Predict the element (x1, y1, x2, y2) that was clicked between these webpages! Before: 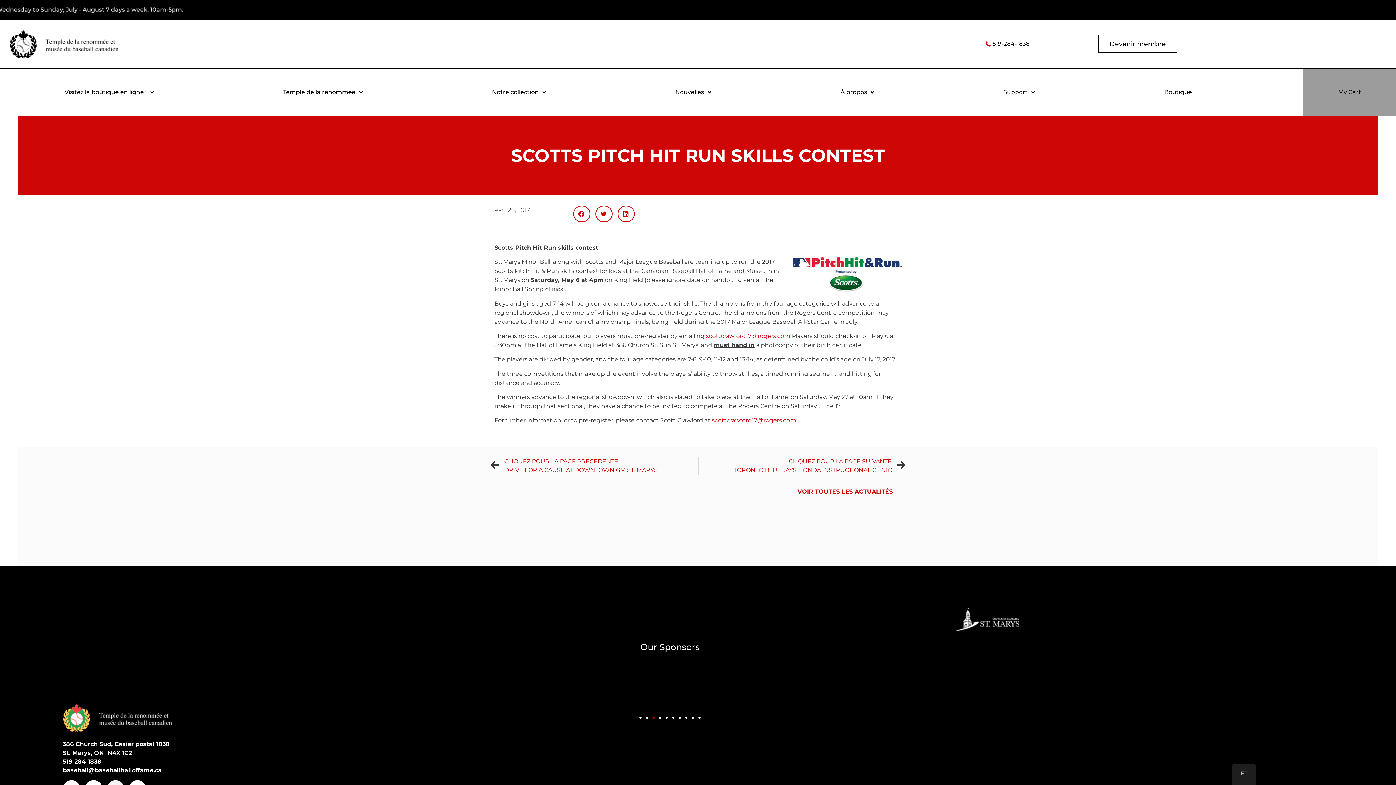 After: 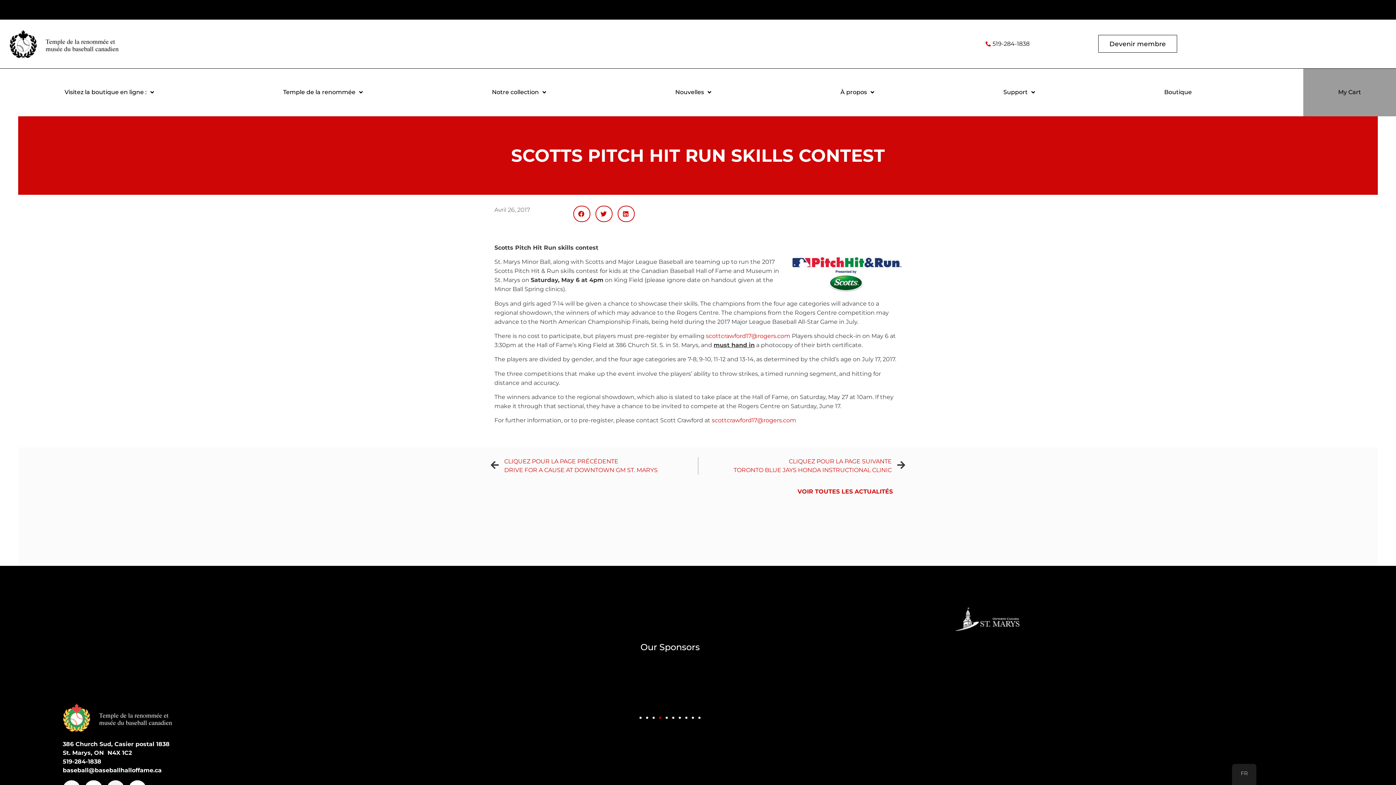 Action: bbox: (659, 717, 661, 719) label: Go to slide 4